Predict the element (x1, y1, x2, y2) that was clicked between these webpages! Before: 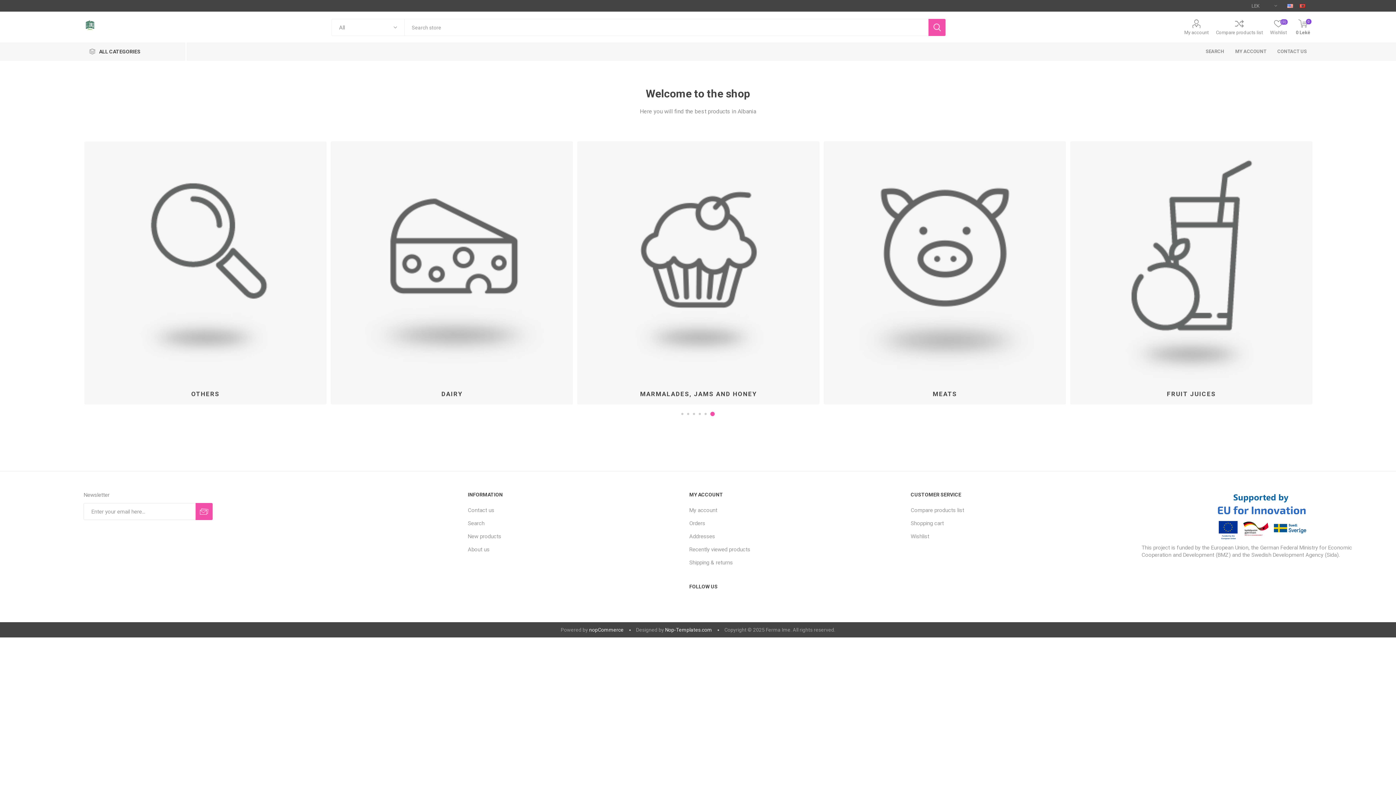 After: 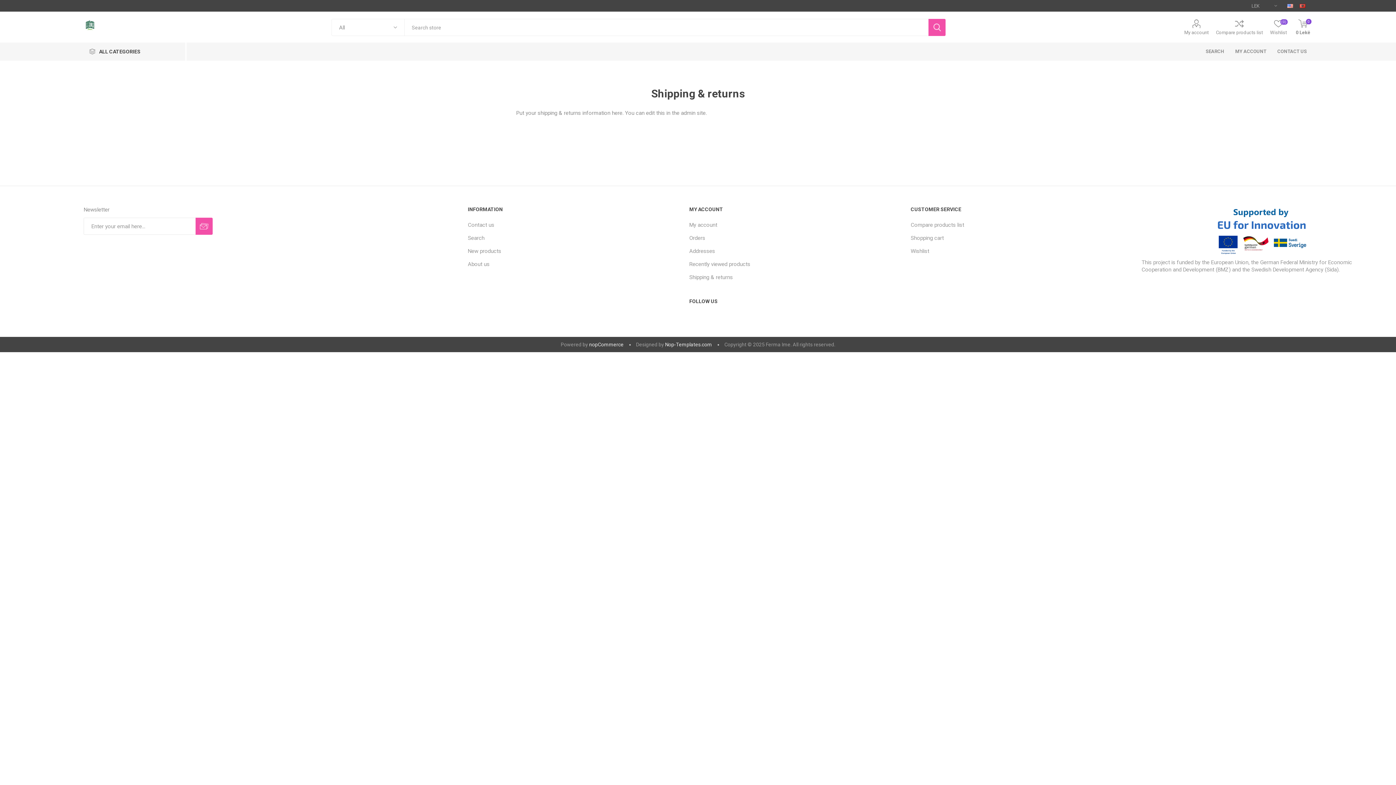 Action: bbox: (689, 559, 733, 566) label: Shipping & returns